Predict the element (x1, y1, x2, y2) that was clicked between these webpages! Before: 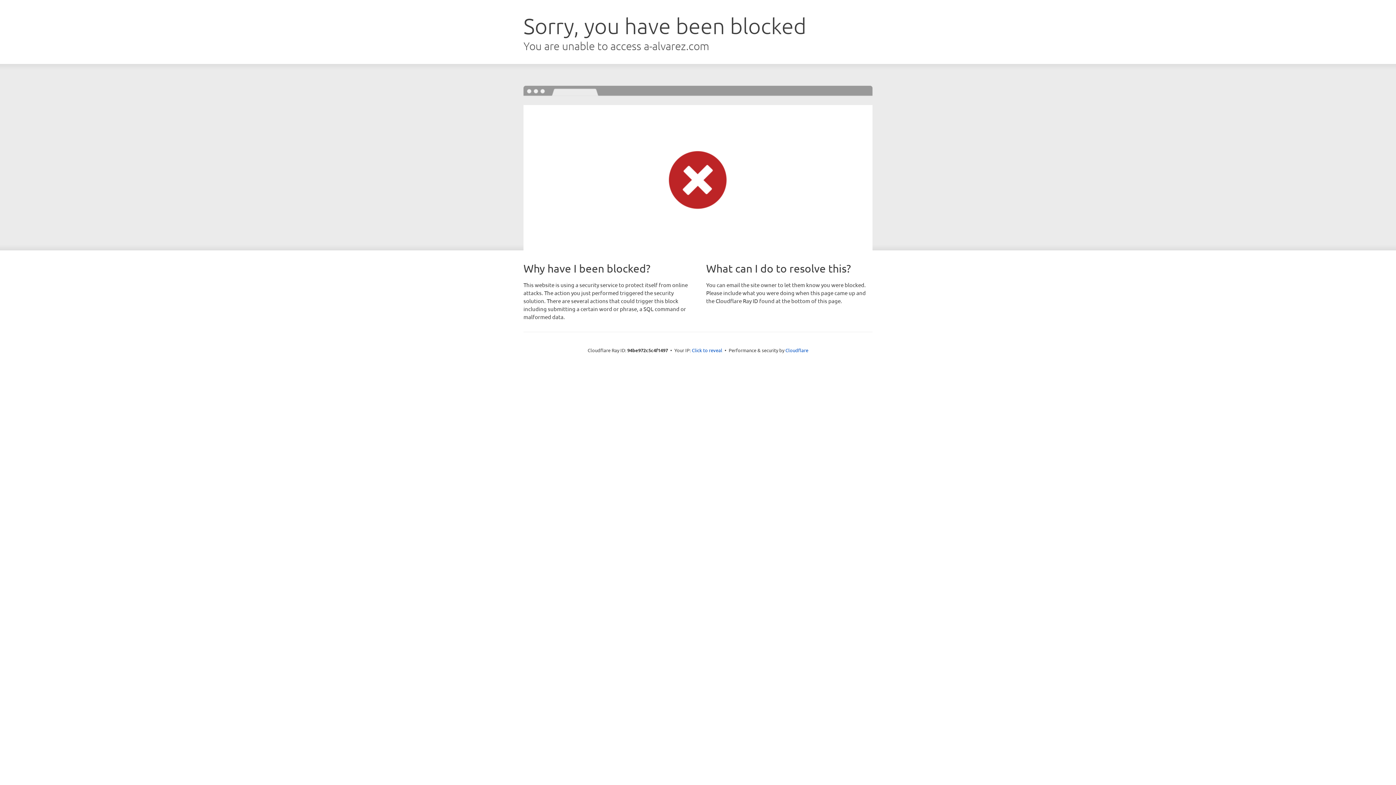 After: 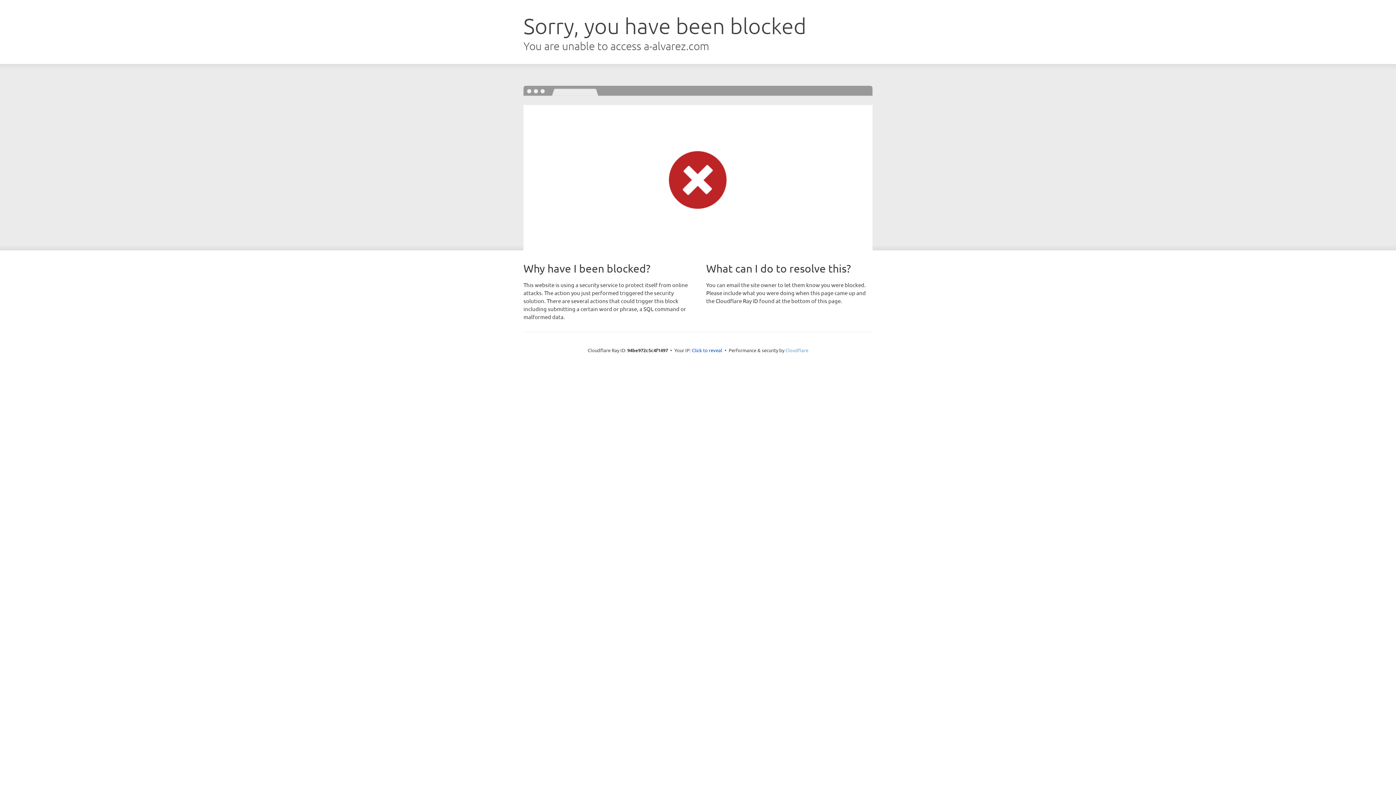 Action: bbox: (785, 347, 808, 353) label: Cloudflare